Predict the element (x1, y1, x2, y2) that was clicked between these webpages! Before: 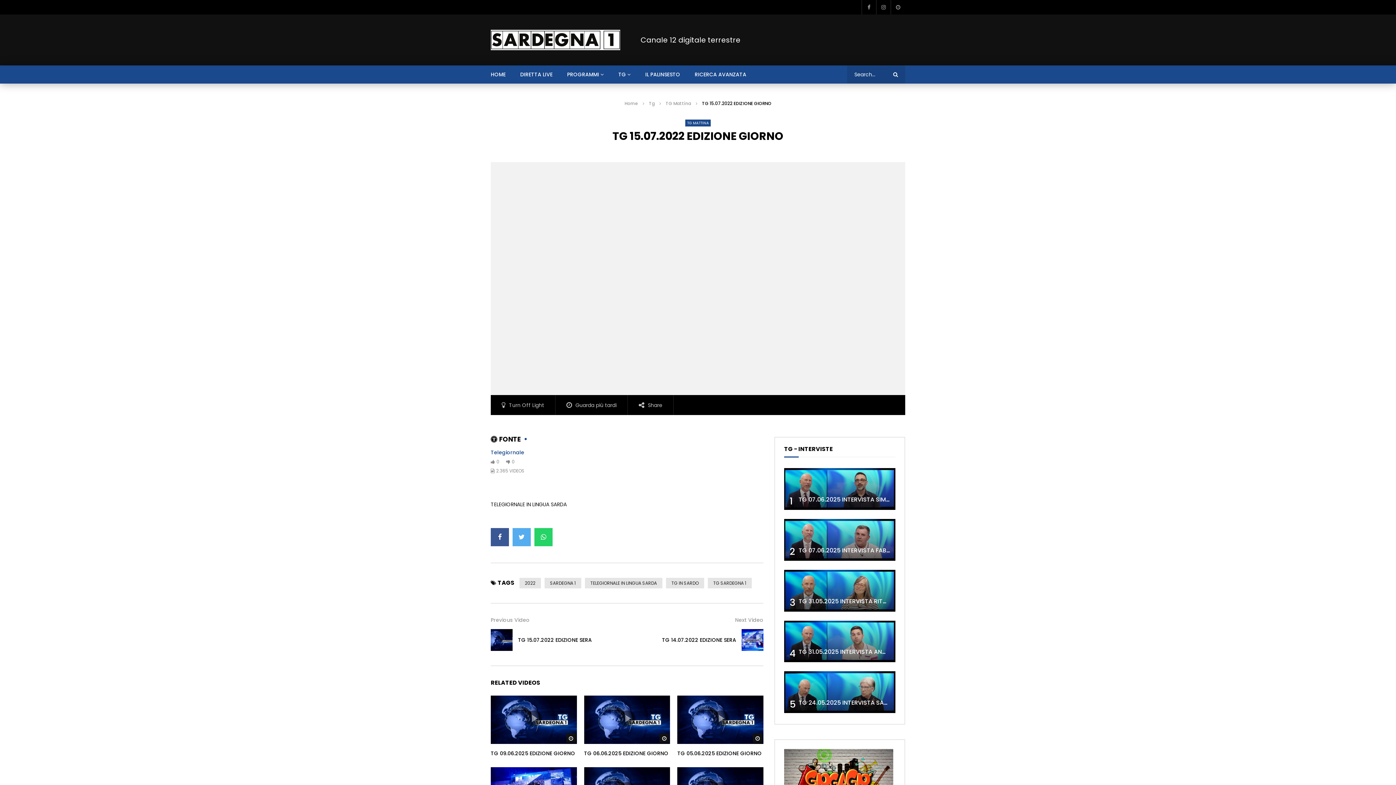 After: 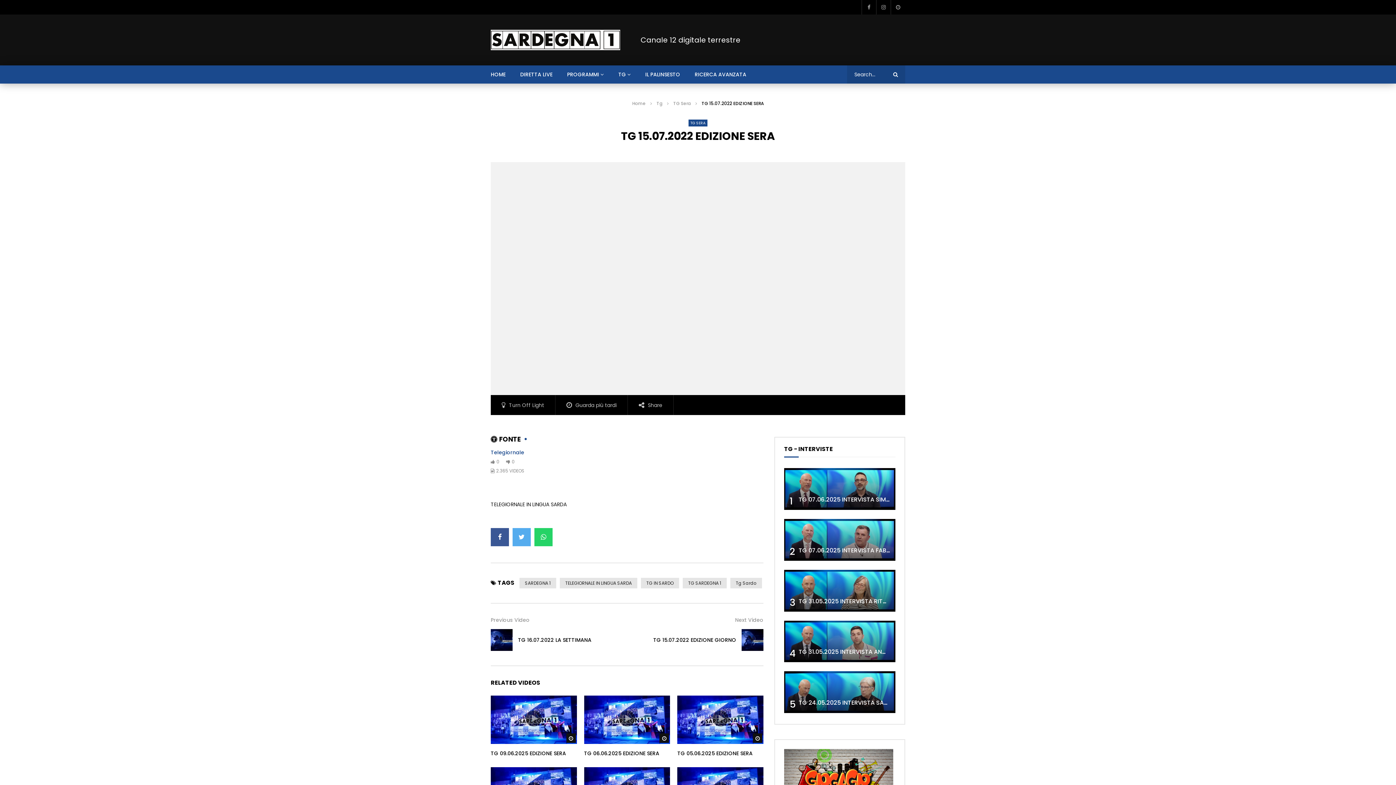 Action: bbox: (490, 629, 512, 651)